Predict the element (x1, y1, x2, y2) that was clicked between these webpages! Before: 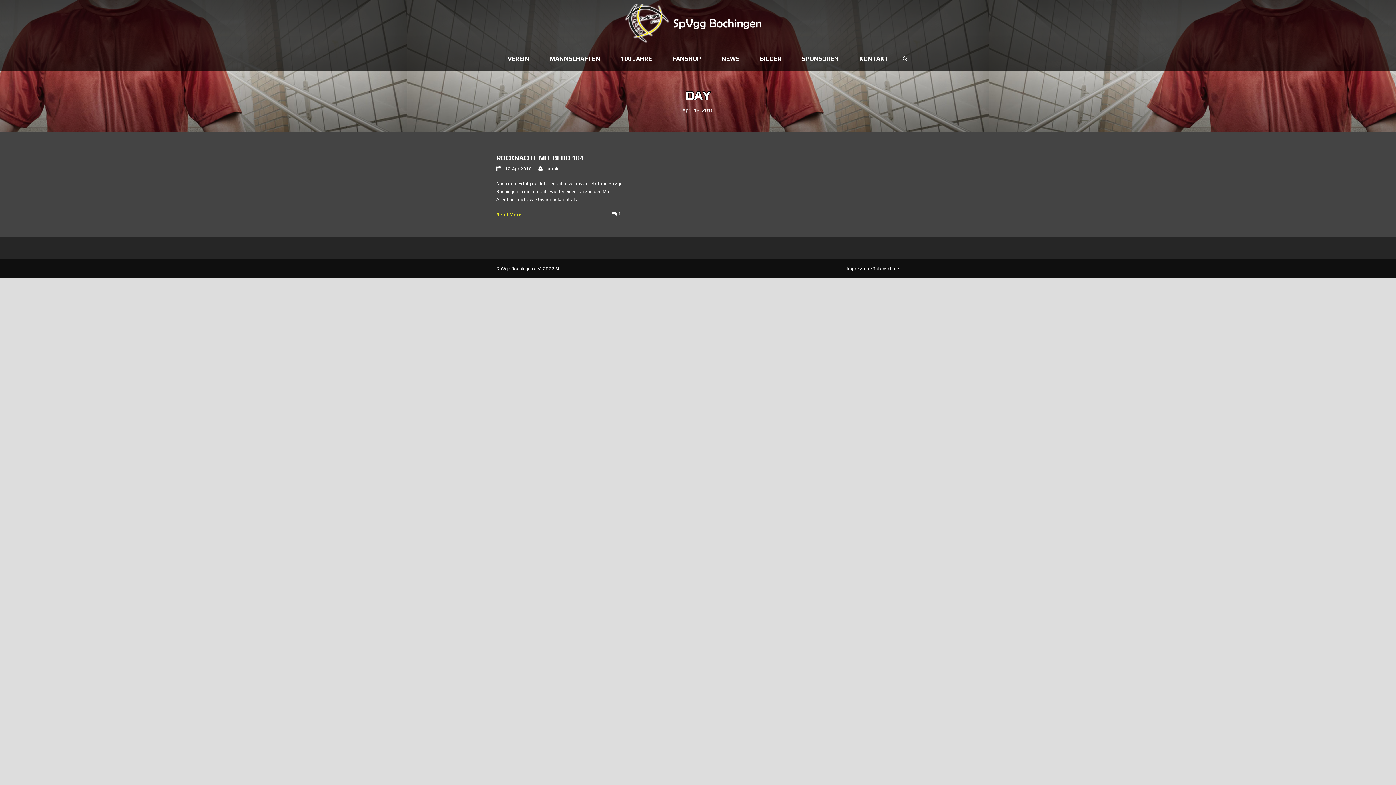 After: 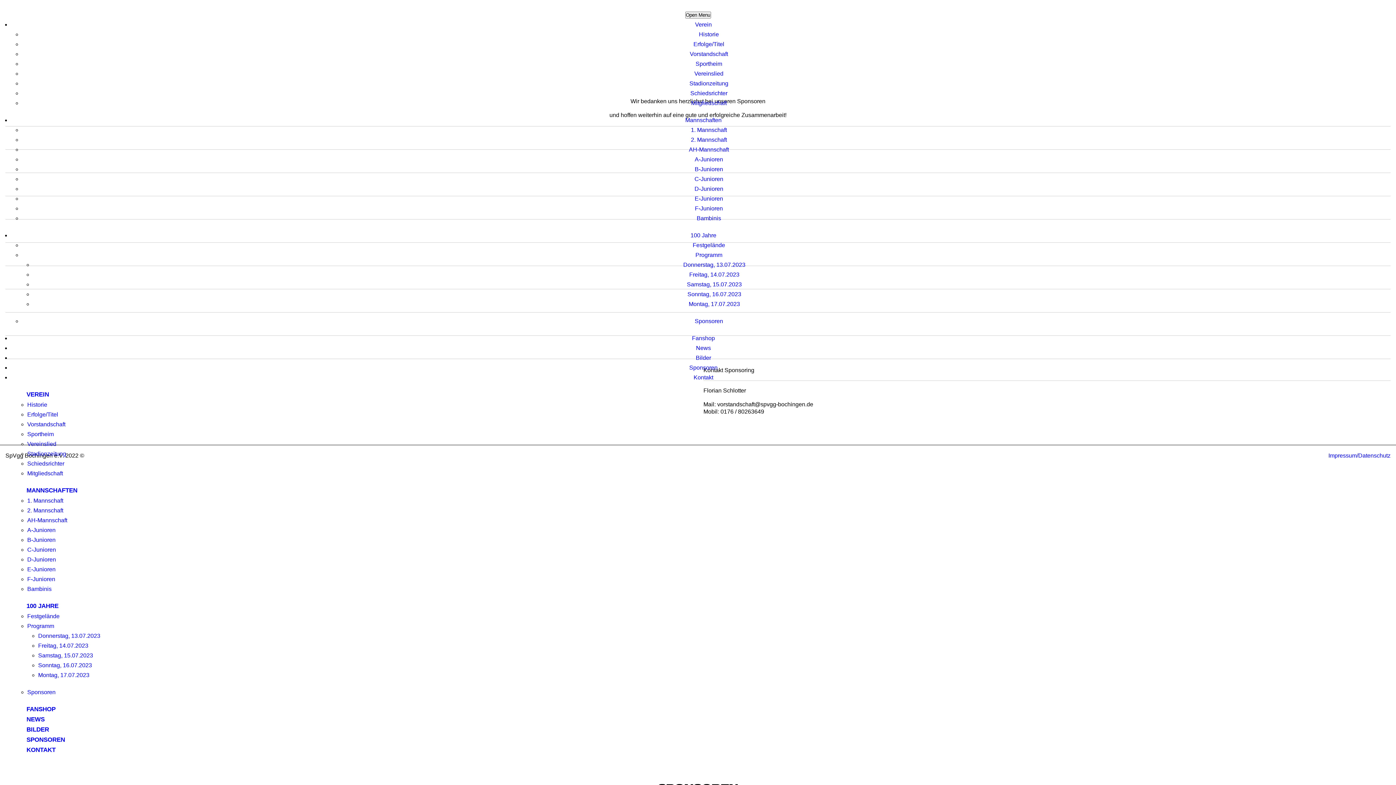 Action: bbox: (791, 46, 849, 70) label: SPONSOREN